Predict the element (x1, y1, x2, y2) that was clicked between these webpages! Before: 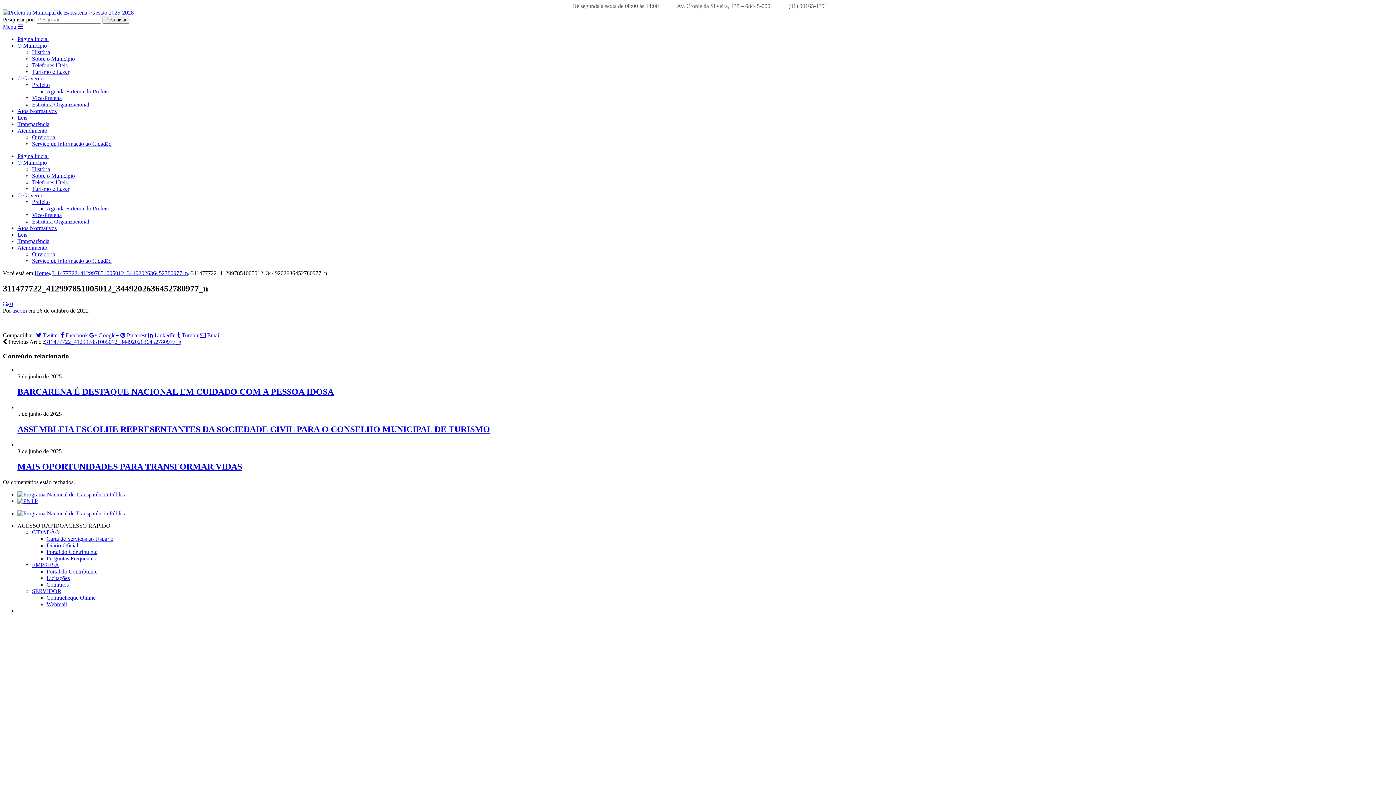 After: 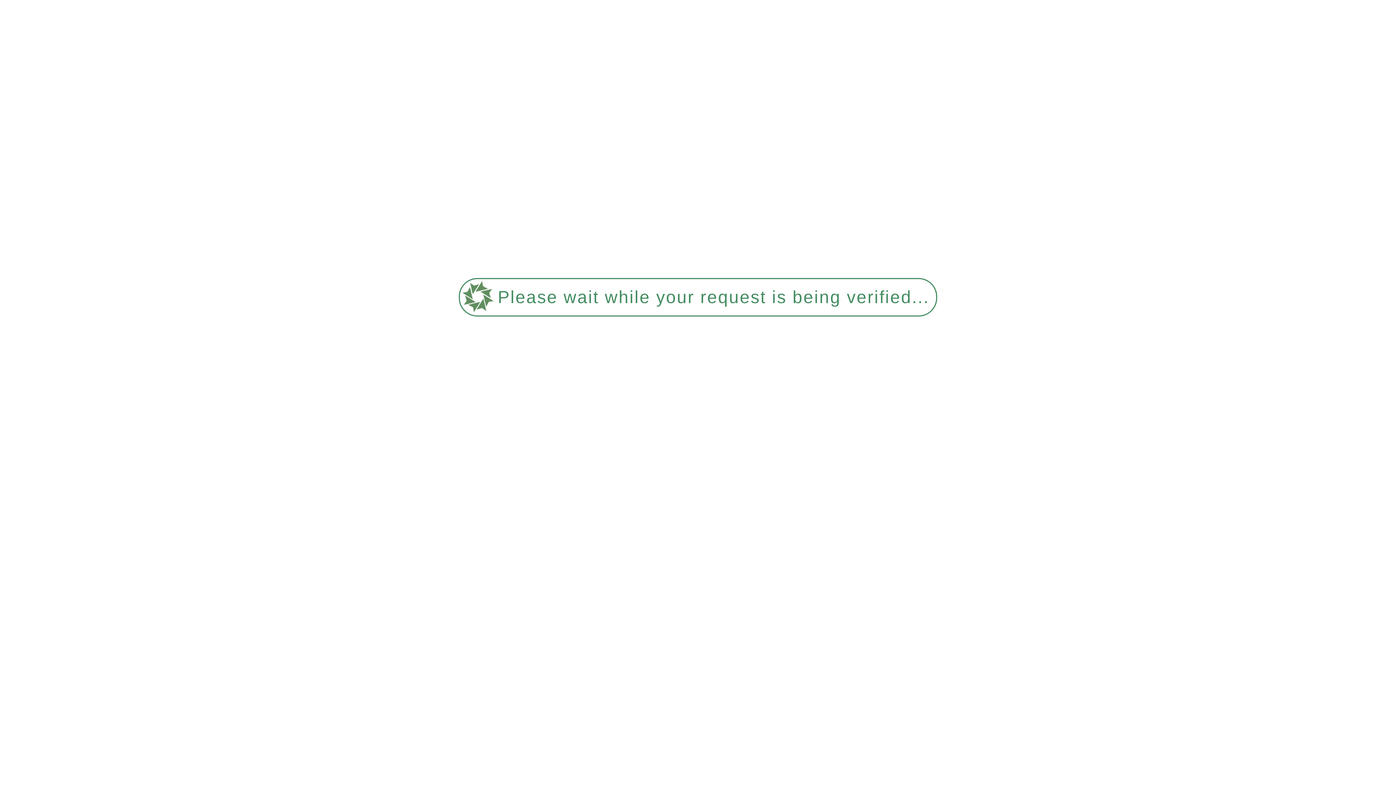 Action: label: Telefones Úteis bbox: (32, 62, 67, 68)